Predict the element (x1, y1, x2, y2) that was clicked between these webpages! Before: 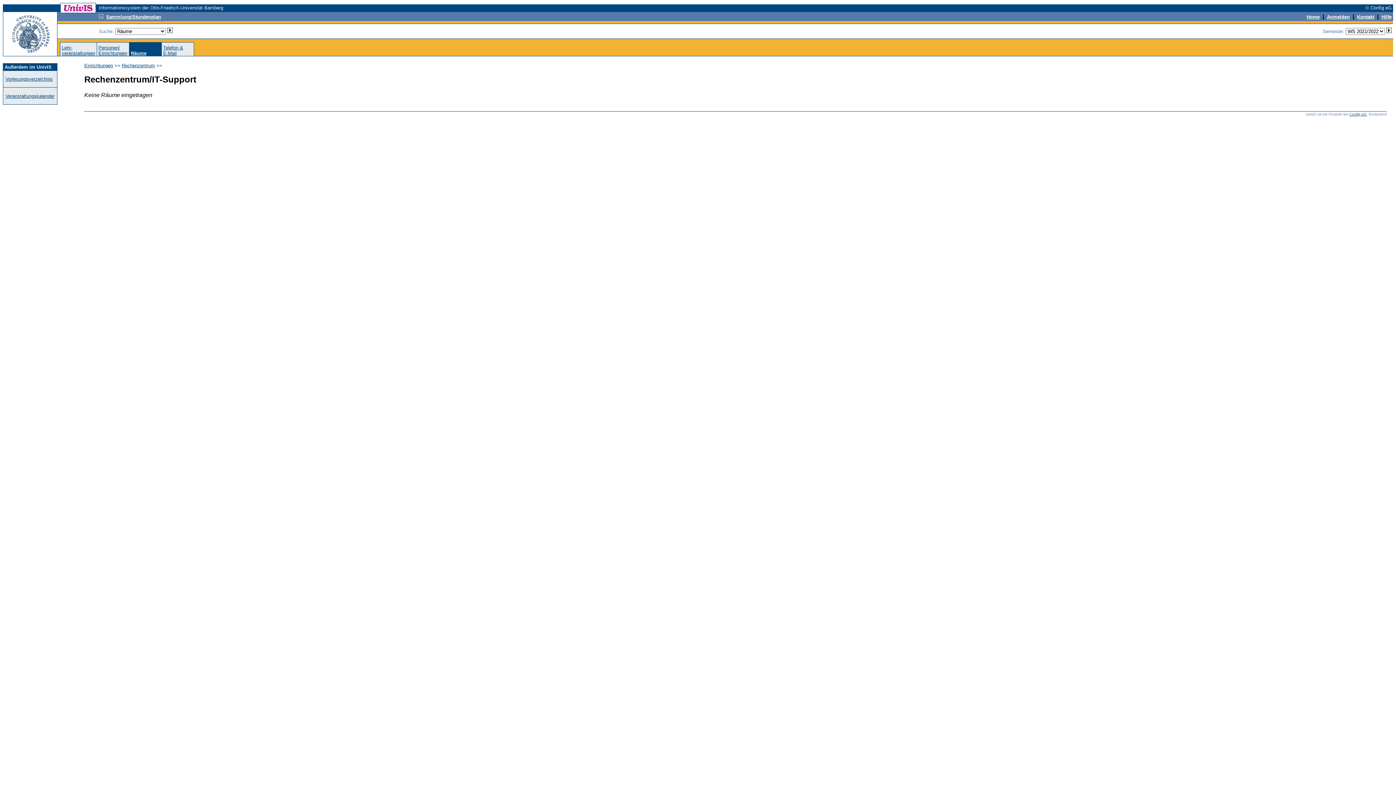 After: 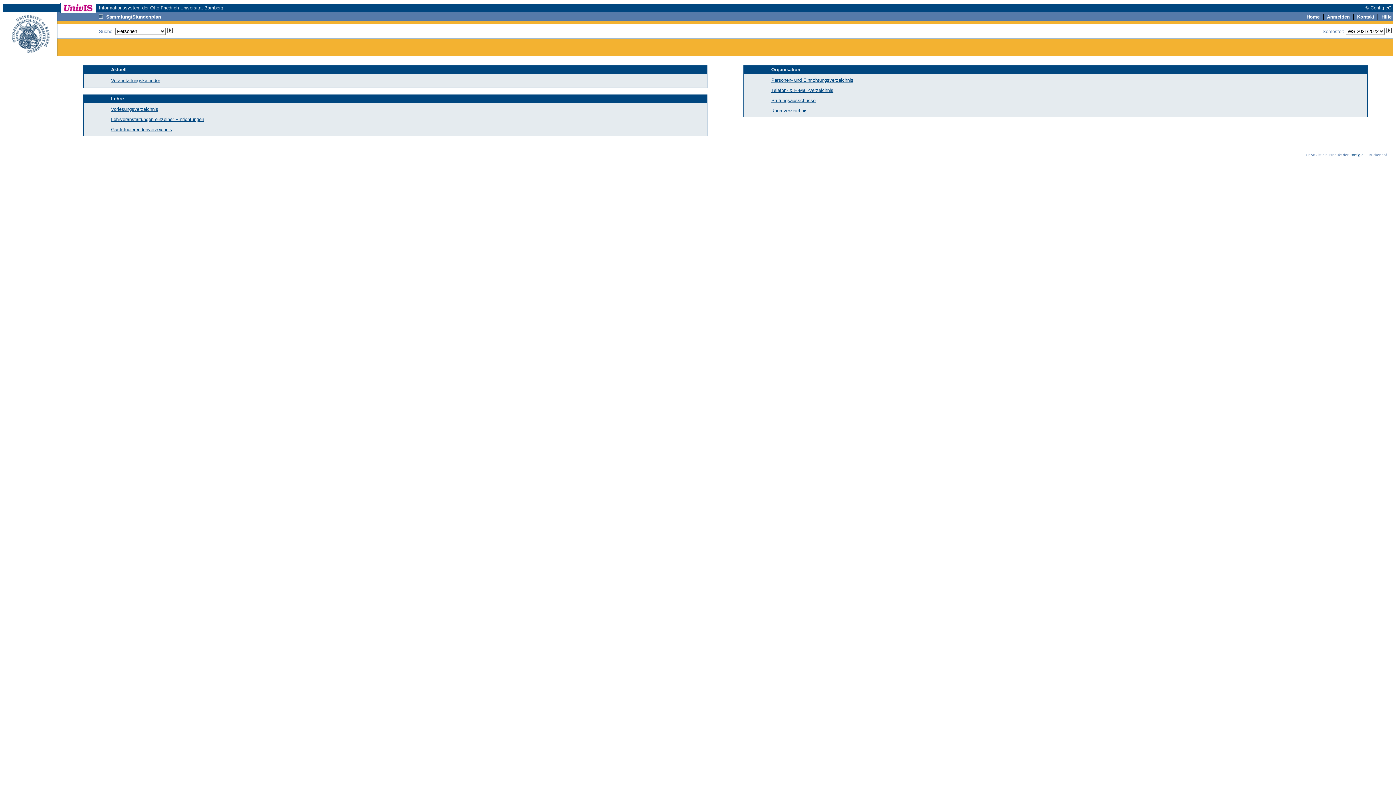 Action: bbox: (1306, 13, 1320, 19) label: Home